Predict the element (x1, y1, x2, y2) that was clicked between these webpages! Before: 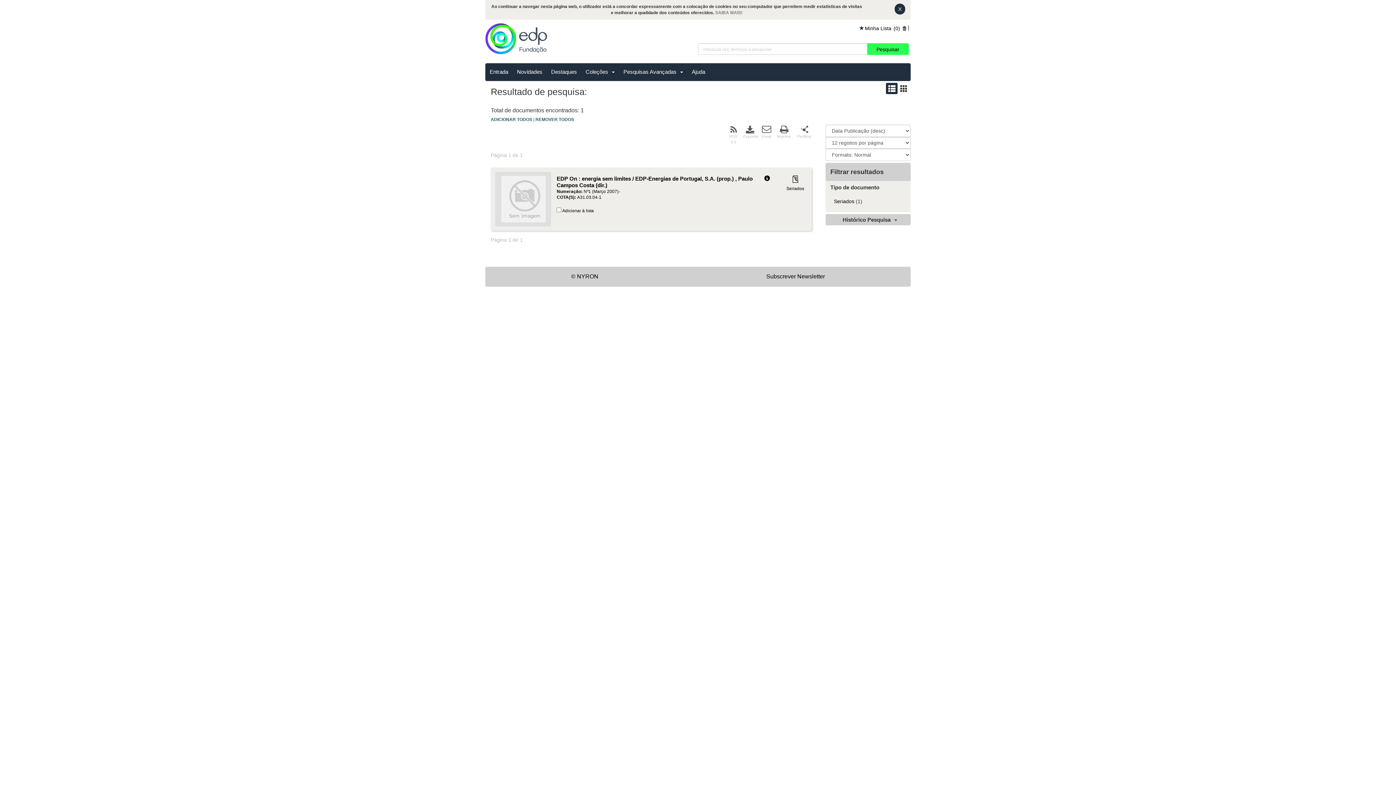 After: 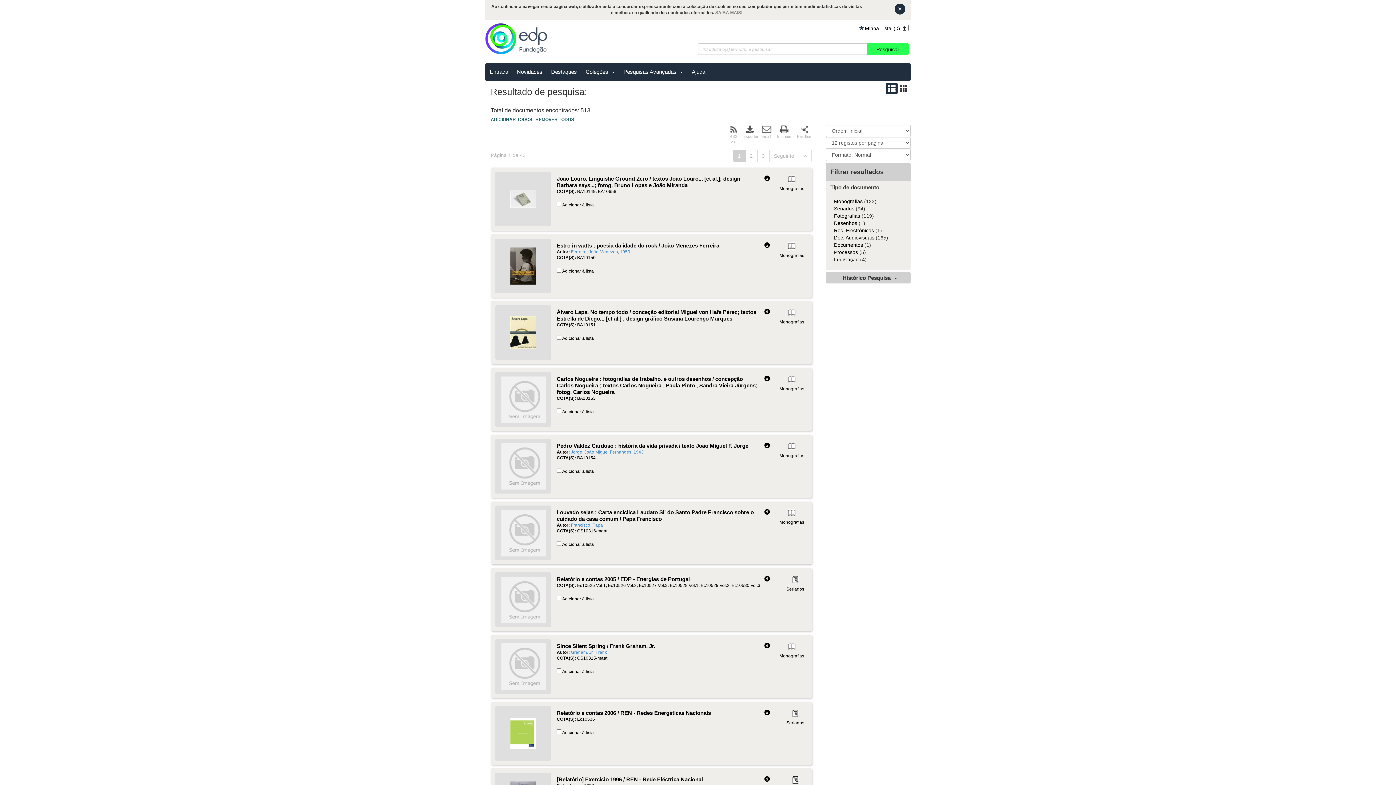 Action: bbox: (512, 43, 546, 61) label: Novidades